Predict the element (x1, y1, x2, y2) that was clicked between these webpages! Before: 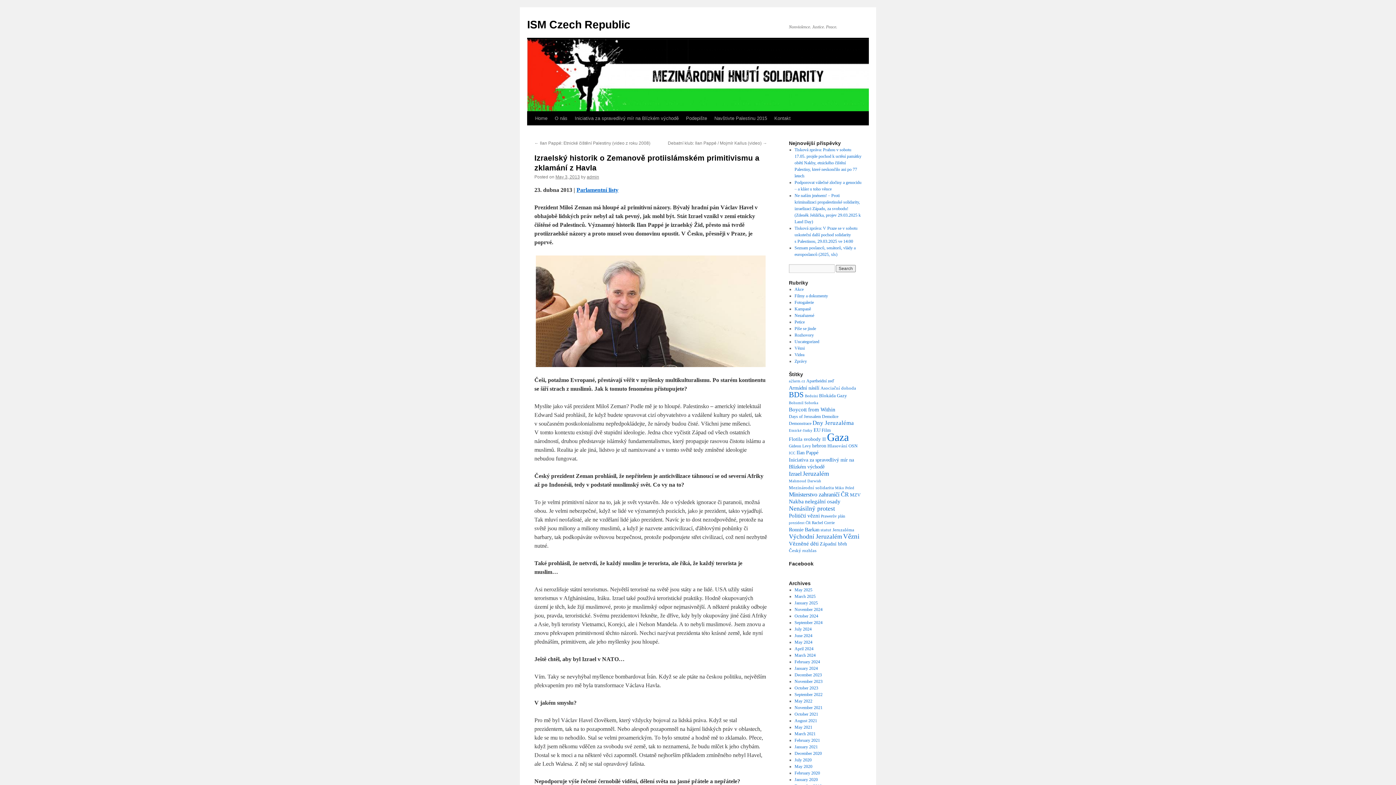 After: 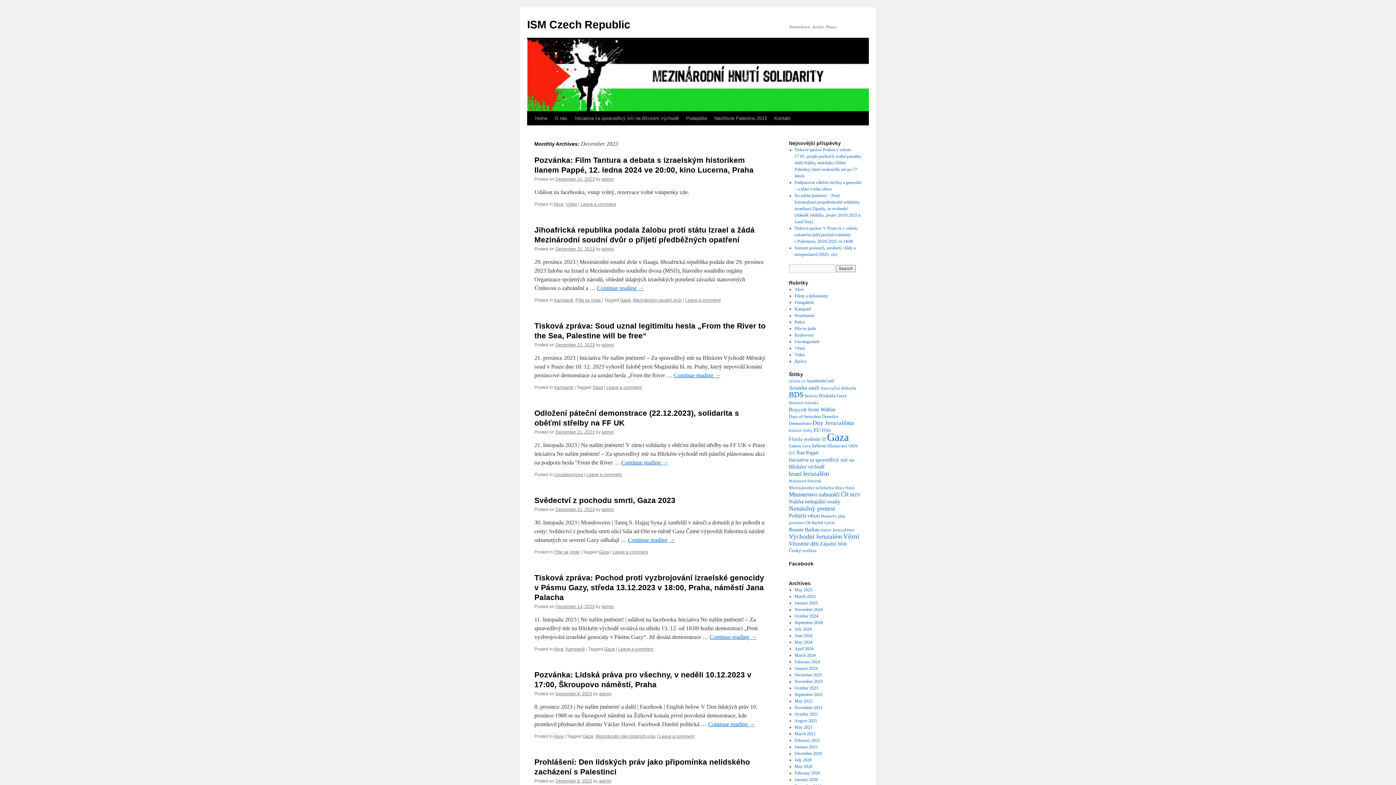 Action: label: December 2023 bbox: (794, 672, 822, 677)